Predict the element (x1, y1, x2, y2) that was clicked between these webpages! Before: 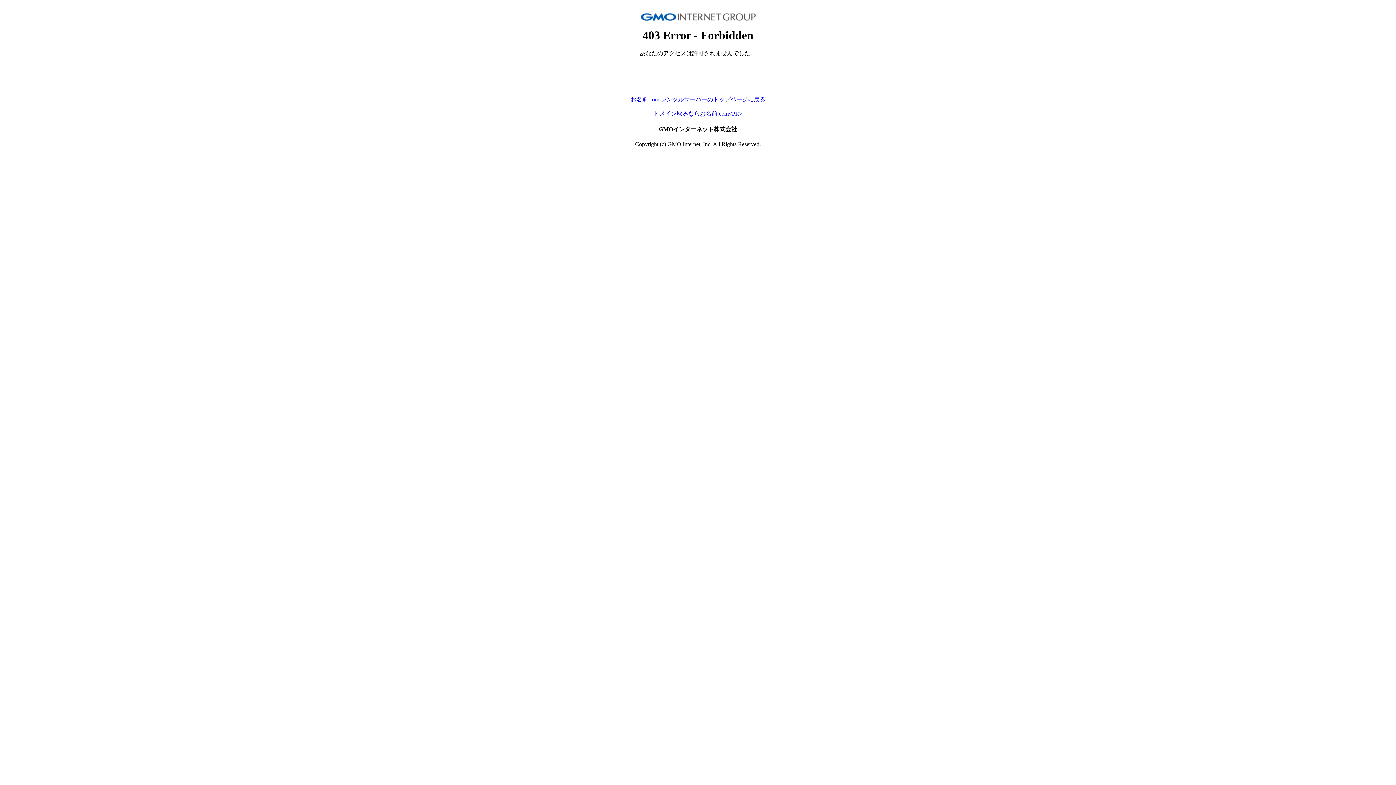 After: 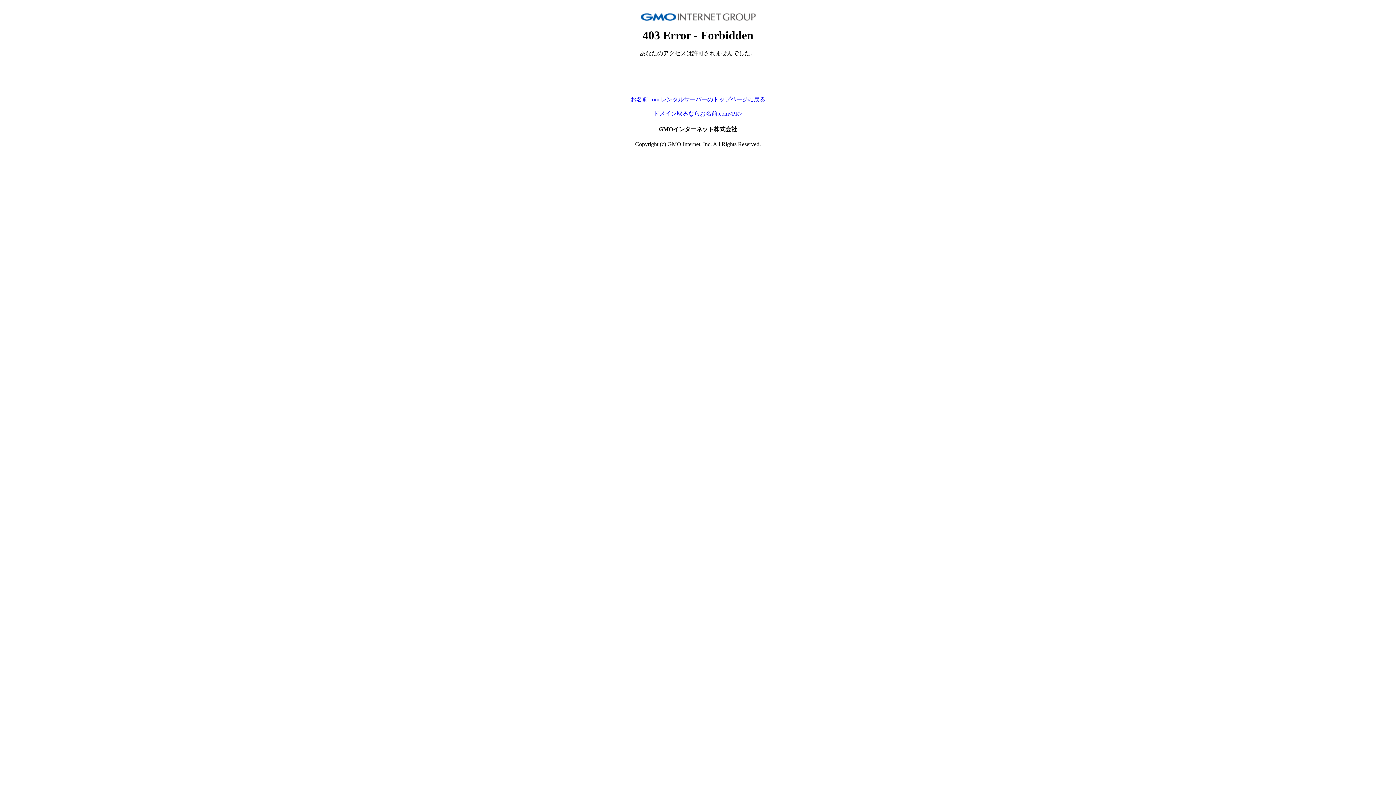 Action: bbox: (653, 110, 742, 116) label: ドメイン取るならお名前.com<PR>